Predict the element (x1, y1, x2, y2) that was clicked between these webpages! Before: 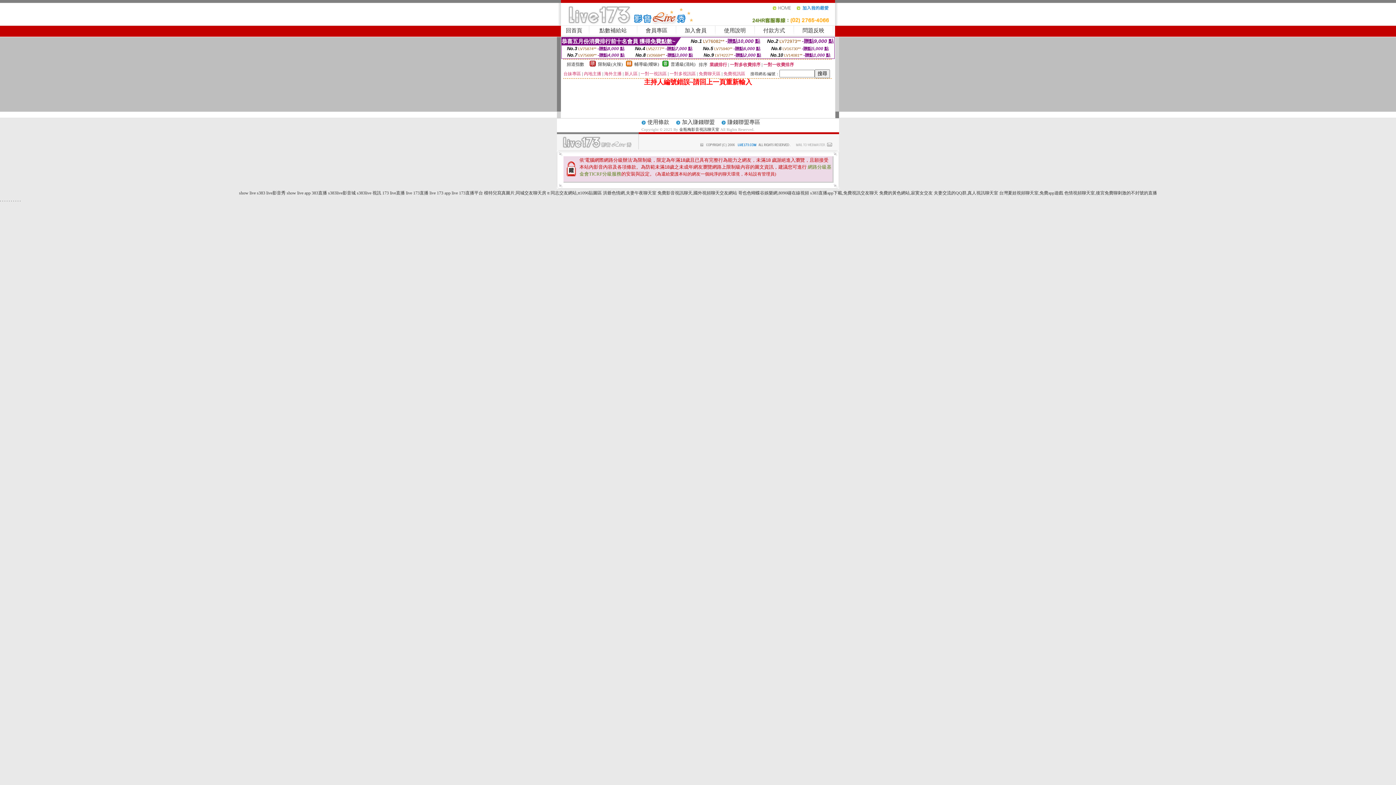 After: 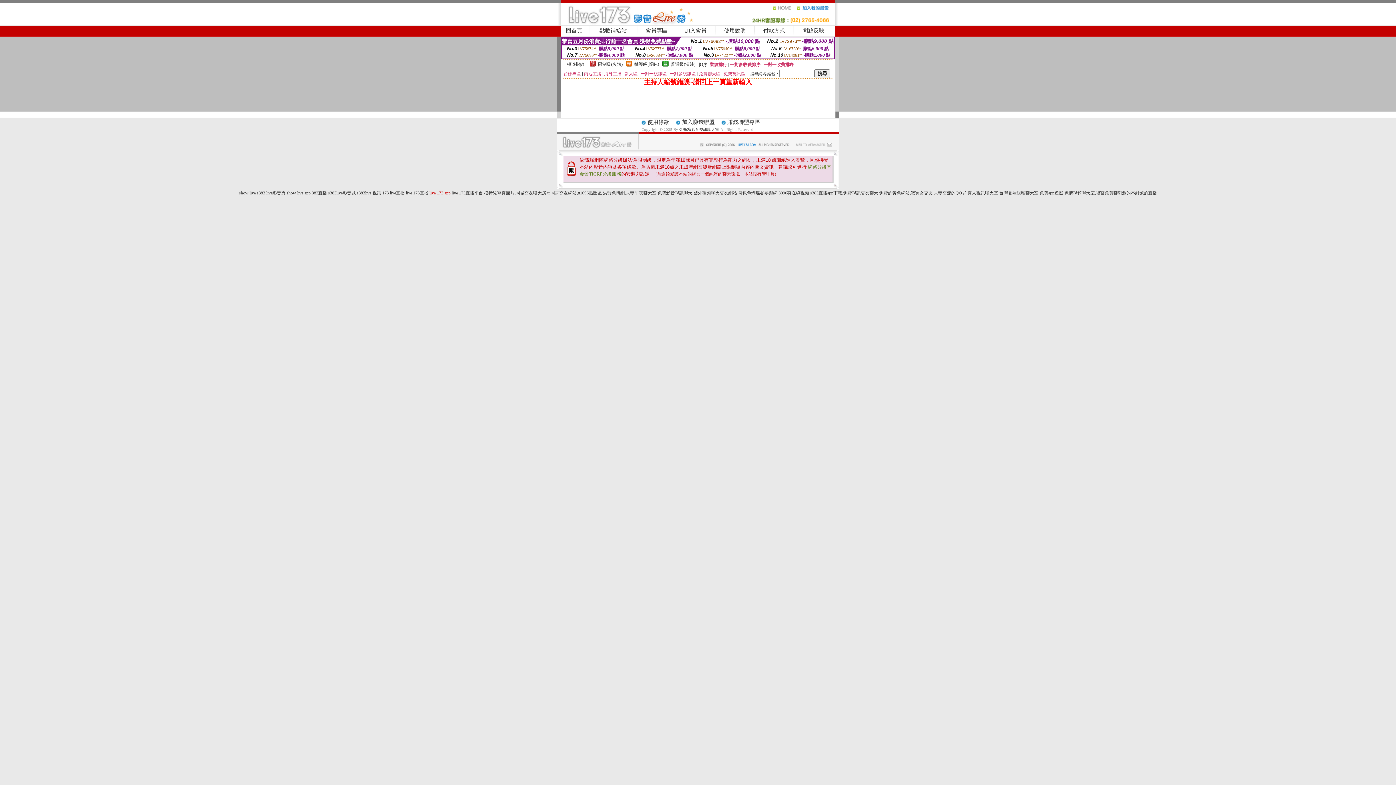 Action: label: live 173 app bbox: (429, 190, 450, 195)